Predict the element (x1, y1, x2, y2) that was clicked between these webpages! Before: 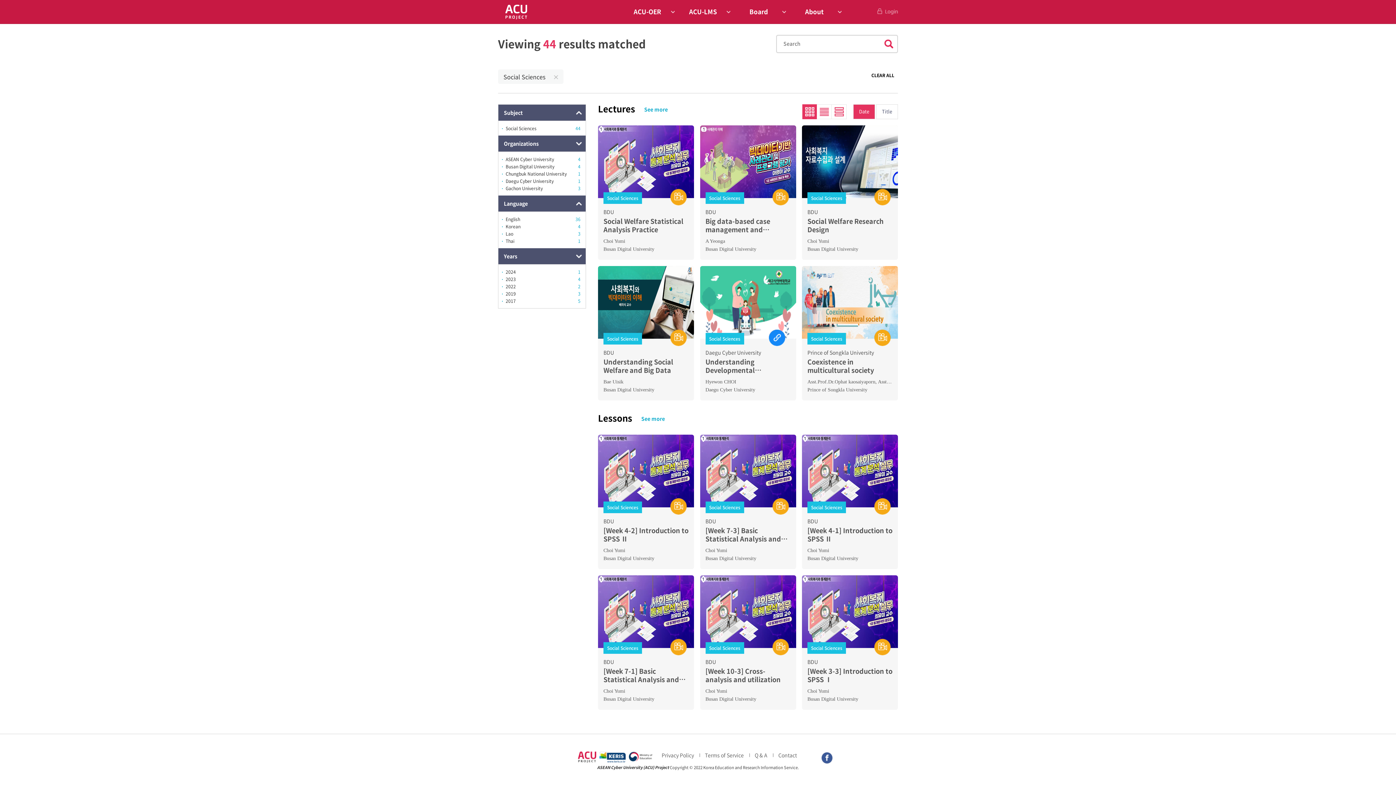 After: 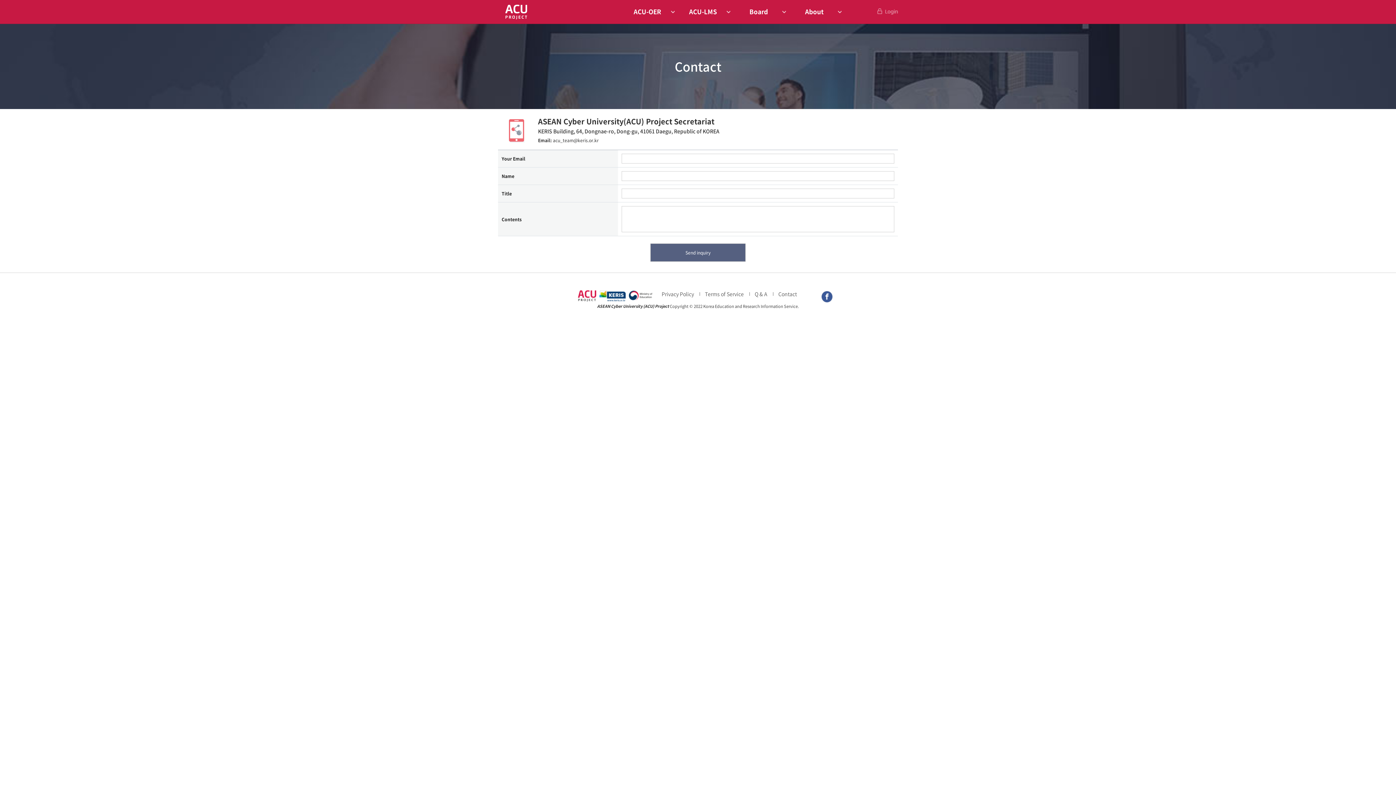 Action: label: Contact bbox: (778, 752, 797, 759)